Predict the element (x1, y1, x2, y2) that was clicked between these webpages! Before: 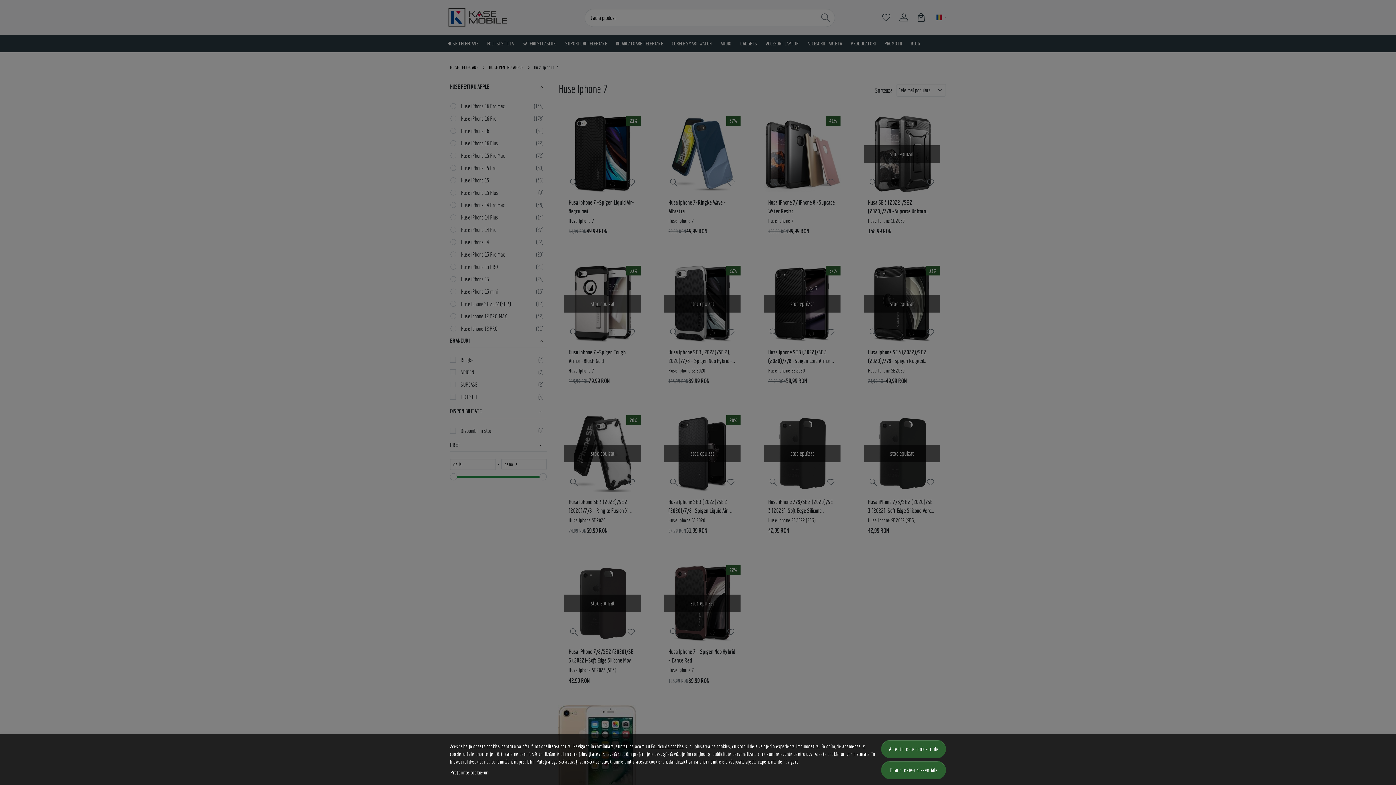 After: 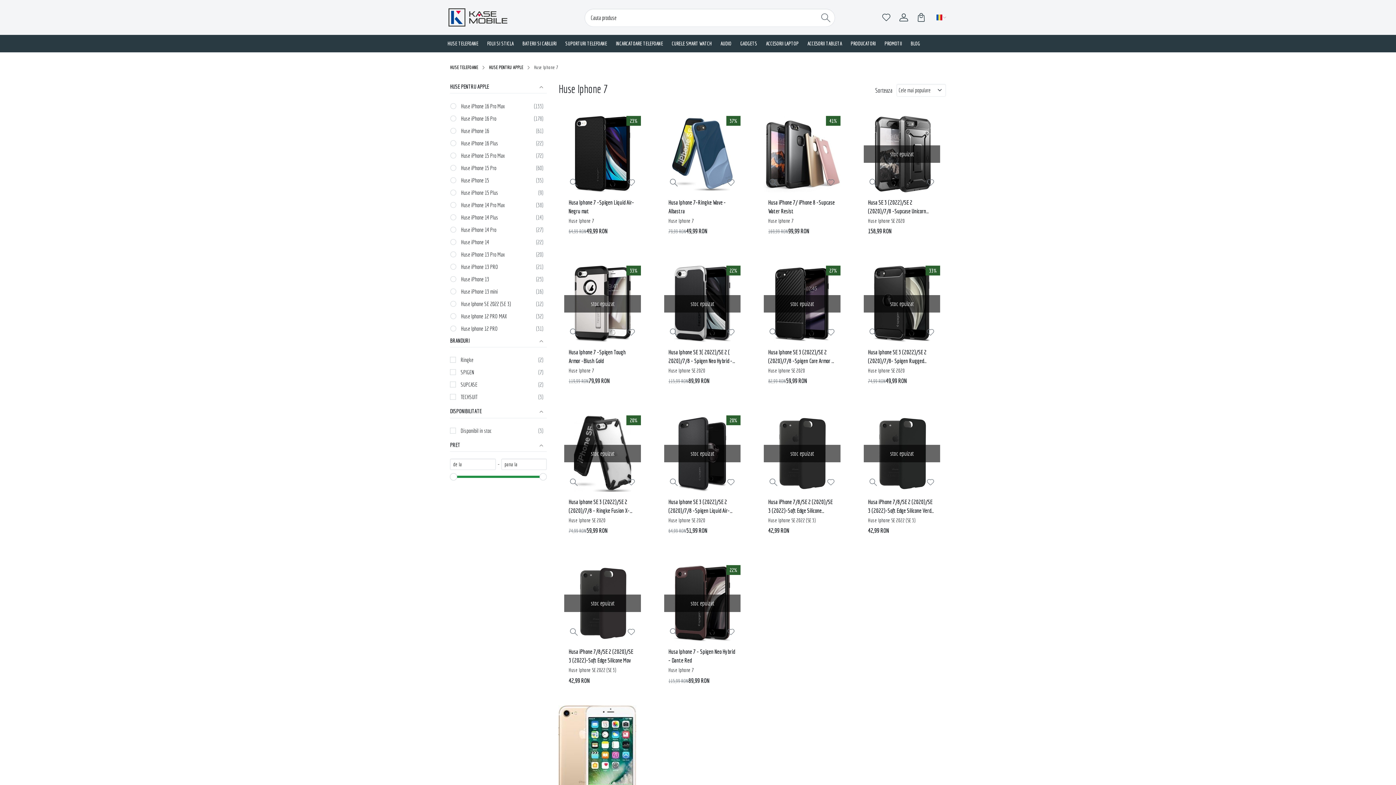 Action: label: Accepta toate cookie-urile bbox: (881, 740, 946, 758)